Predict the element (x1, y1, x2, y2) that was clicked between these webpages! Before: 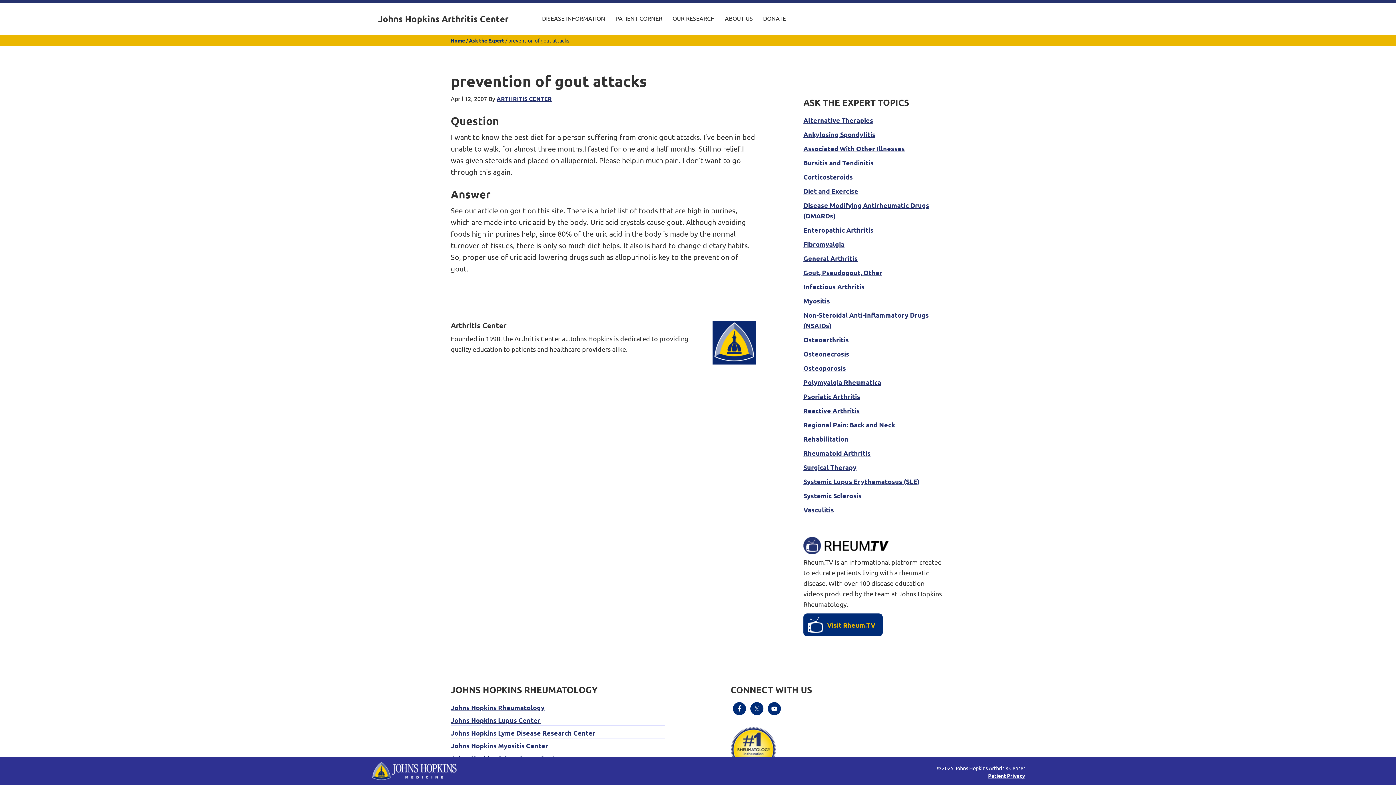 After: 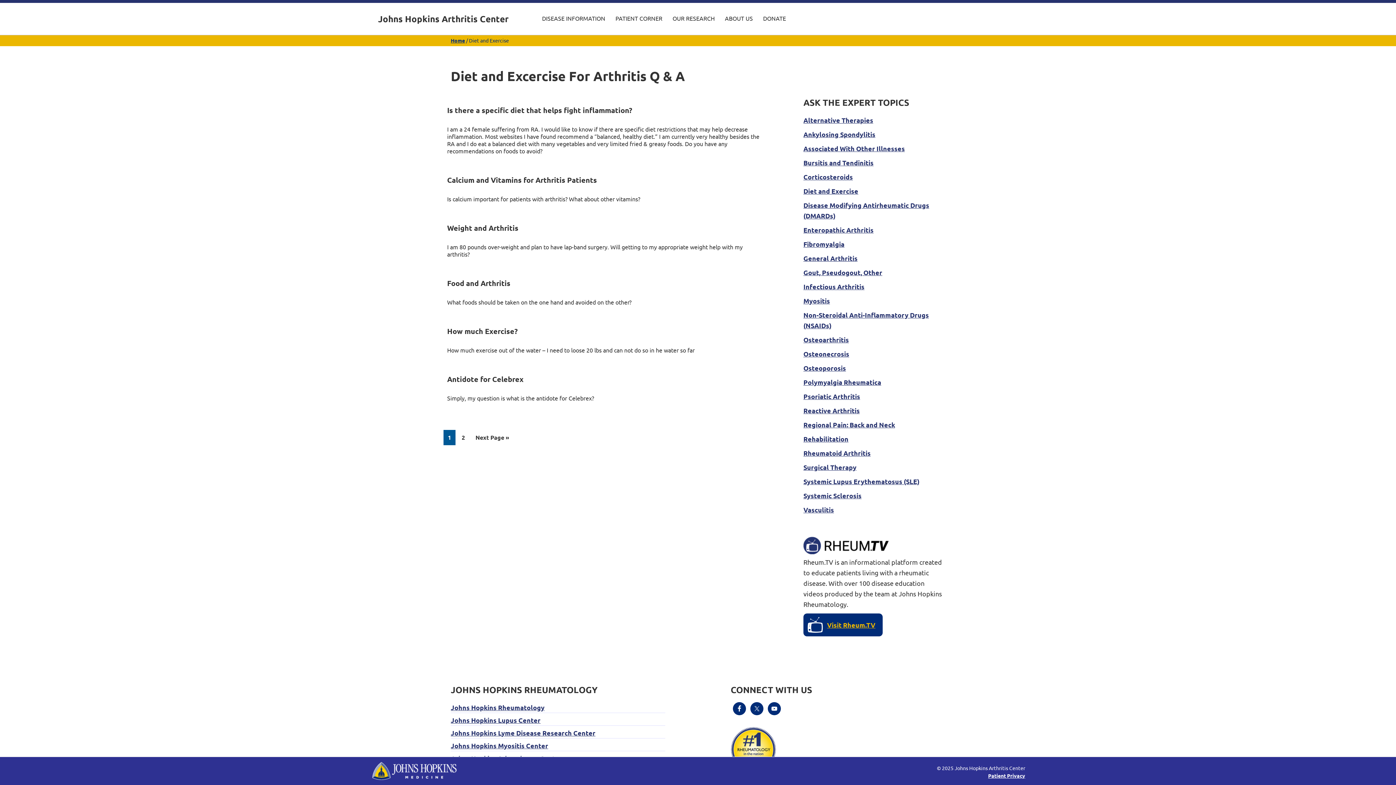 Action: bbox: (803, 186, 858, 195) label: Diet and Exercise